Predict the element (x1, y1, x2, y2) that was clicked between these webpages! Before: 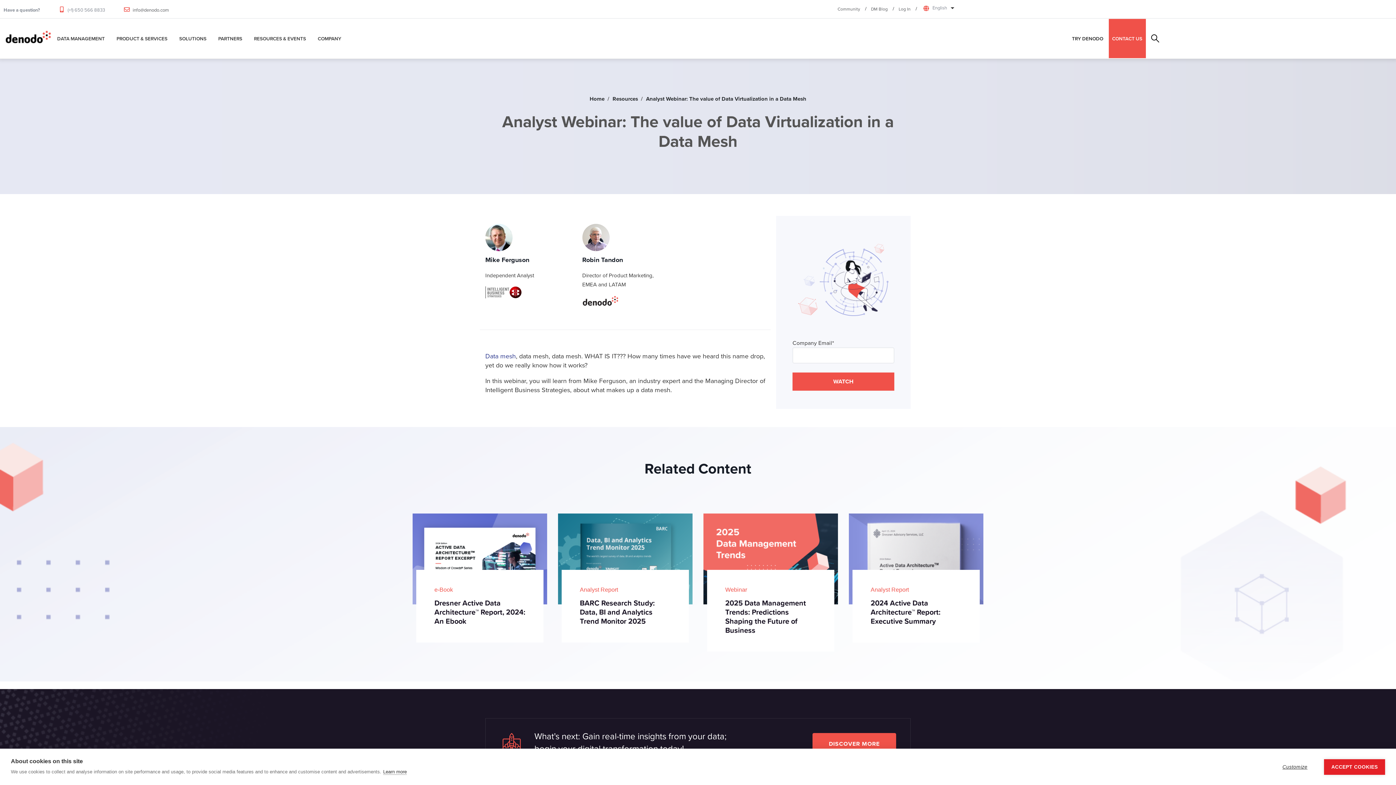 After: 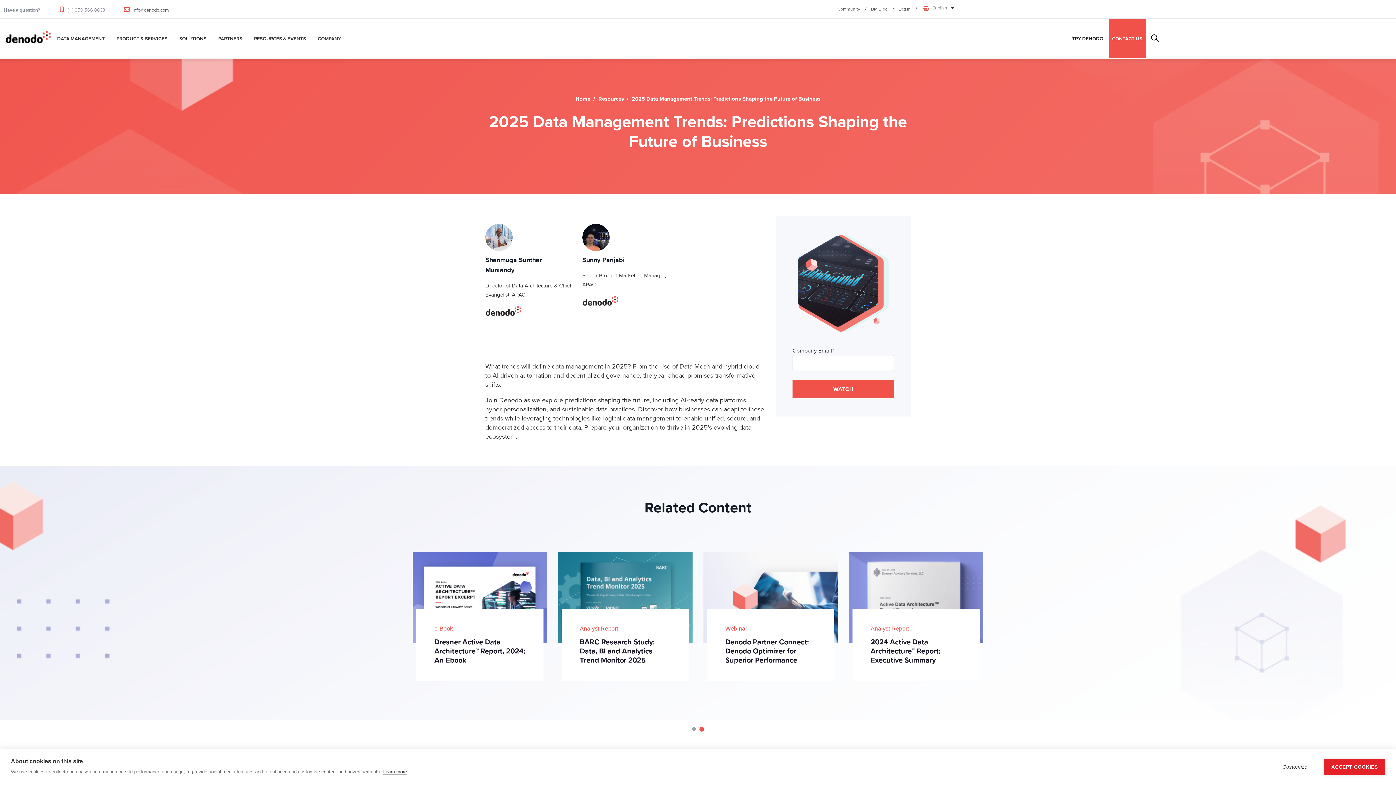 Action: bbox: (725, 597, 806, 635) label: 2025 Data Management Trends: Predictions Shaping the Future of Business